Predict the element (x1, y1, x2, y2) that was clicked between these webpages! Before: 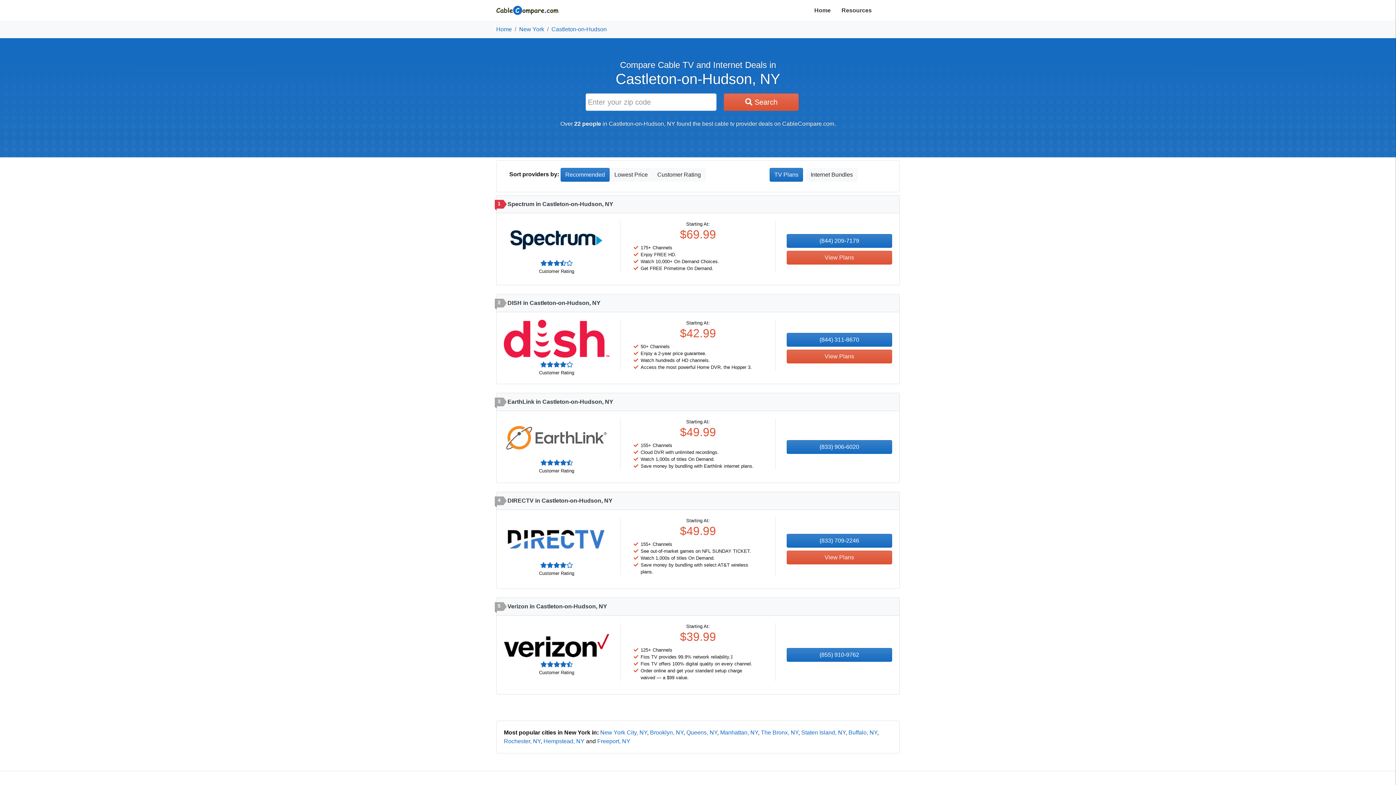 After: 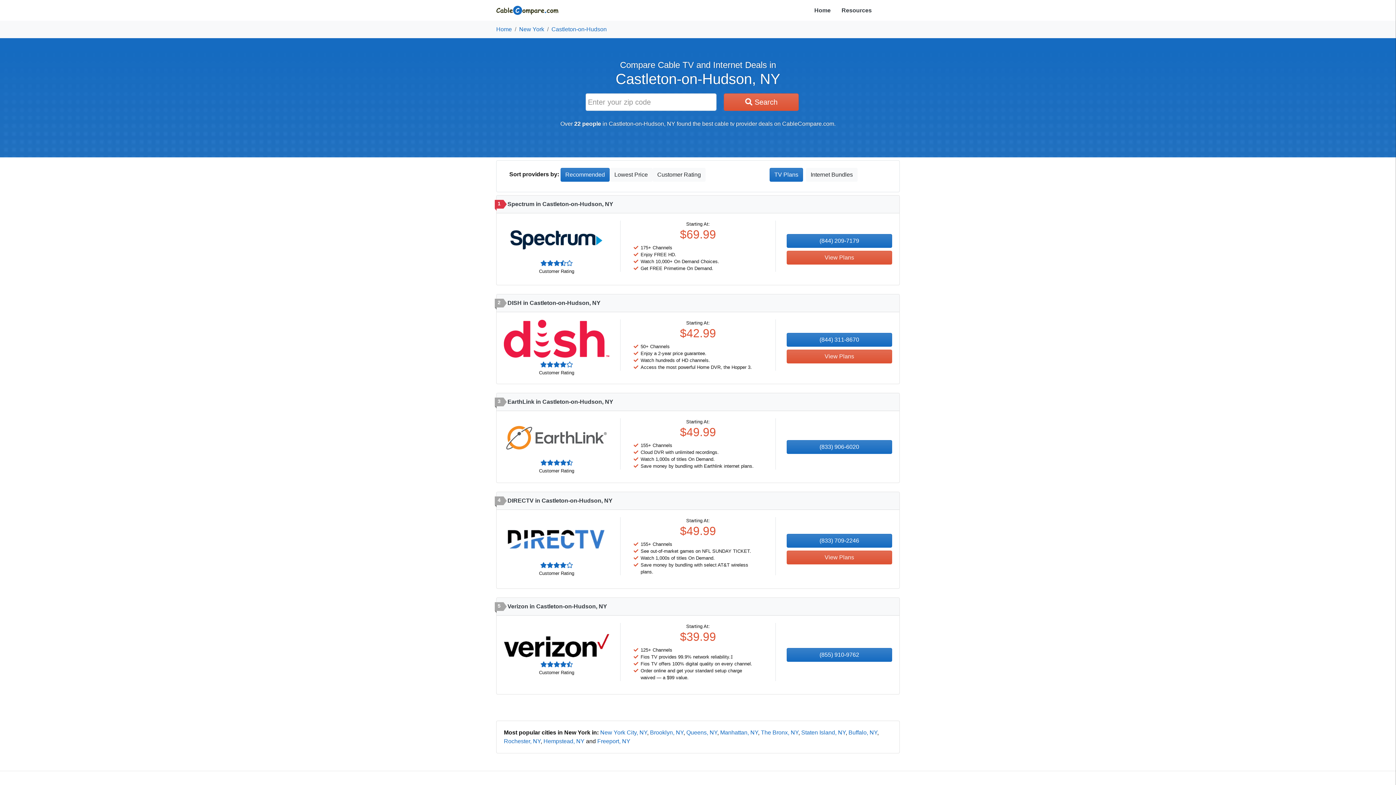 Action: bbox: (551, 26, 606, 32) label: Castleton-on-Hudson